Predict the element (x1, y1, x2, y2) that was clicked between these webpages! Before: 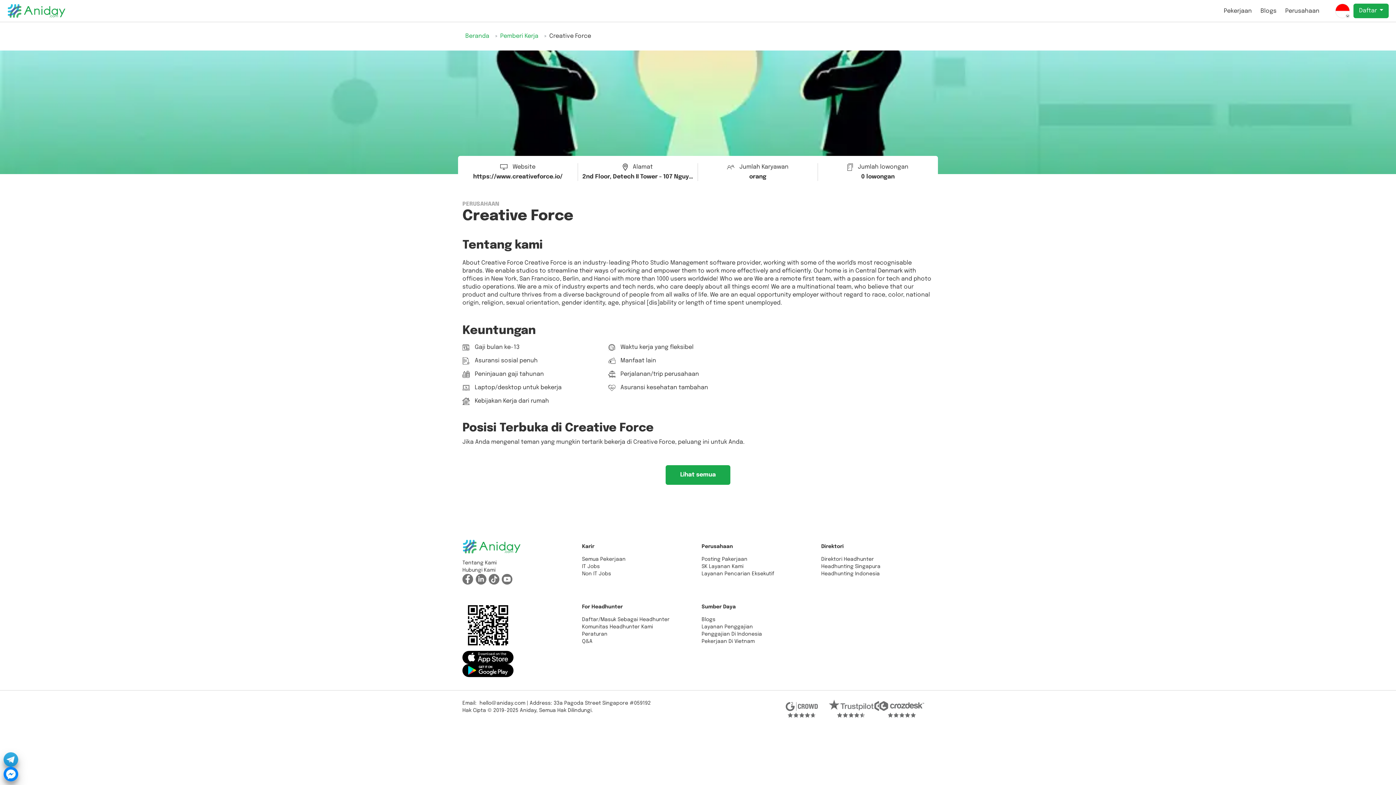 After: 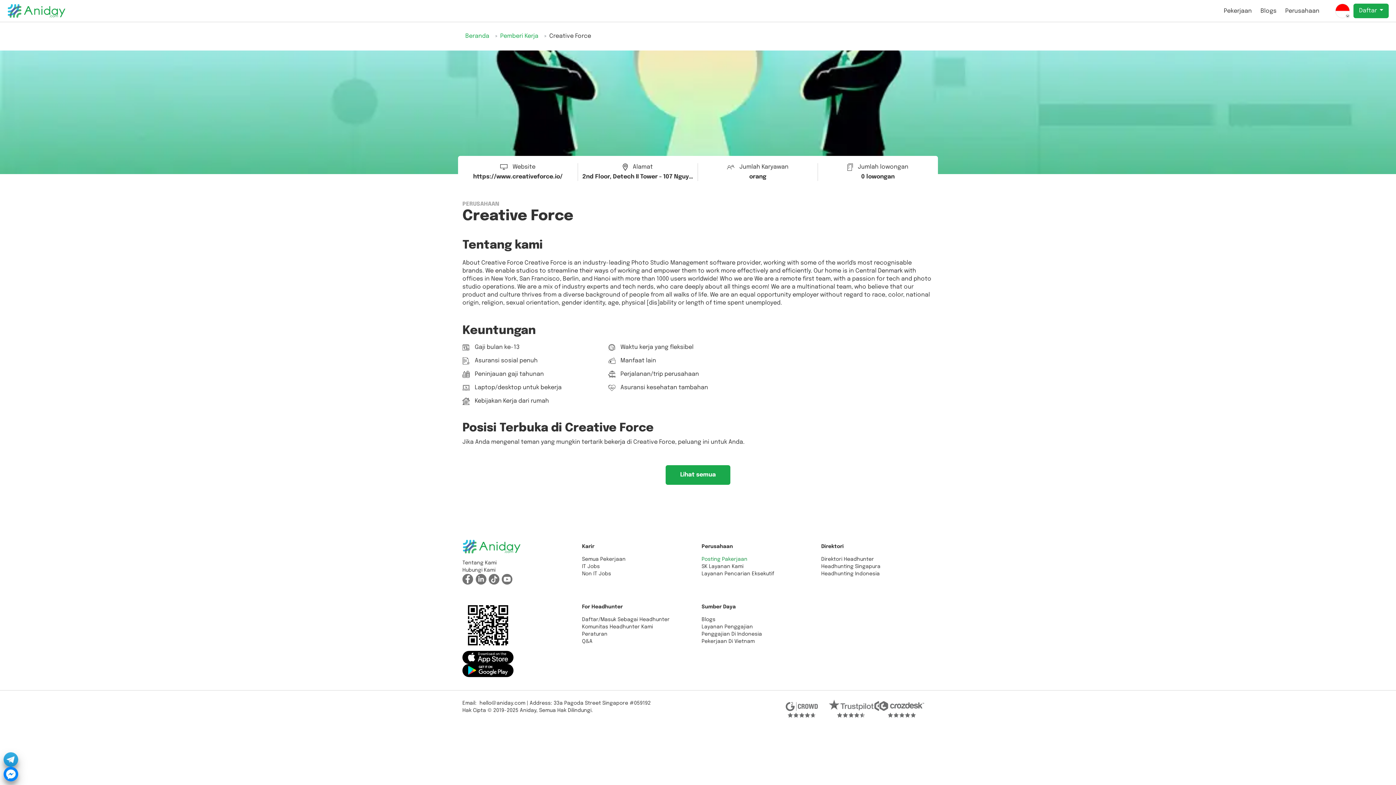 Action: label: Posting Pakerjaan bbox: (701, 557, 747, 562)